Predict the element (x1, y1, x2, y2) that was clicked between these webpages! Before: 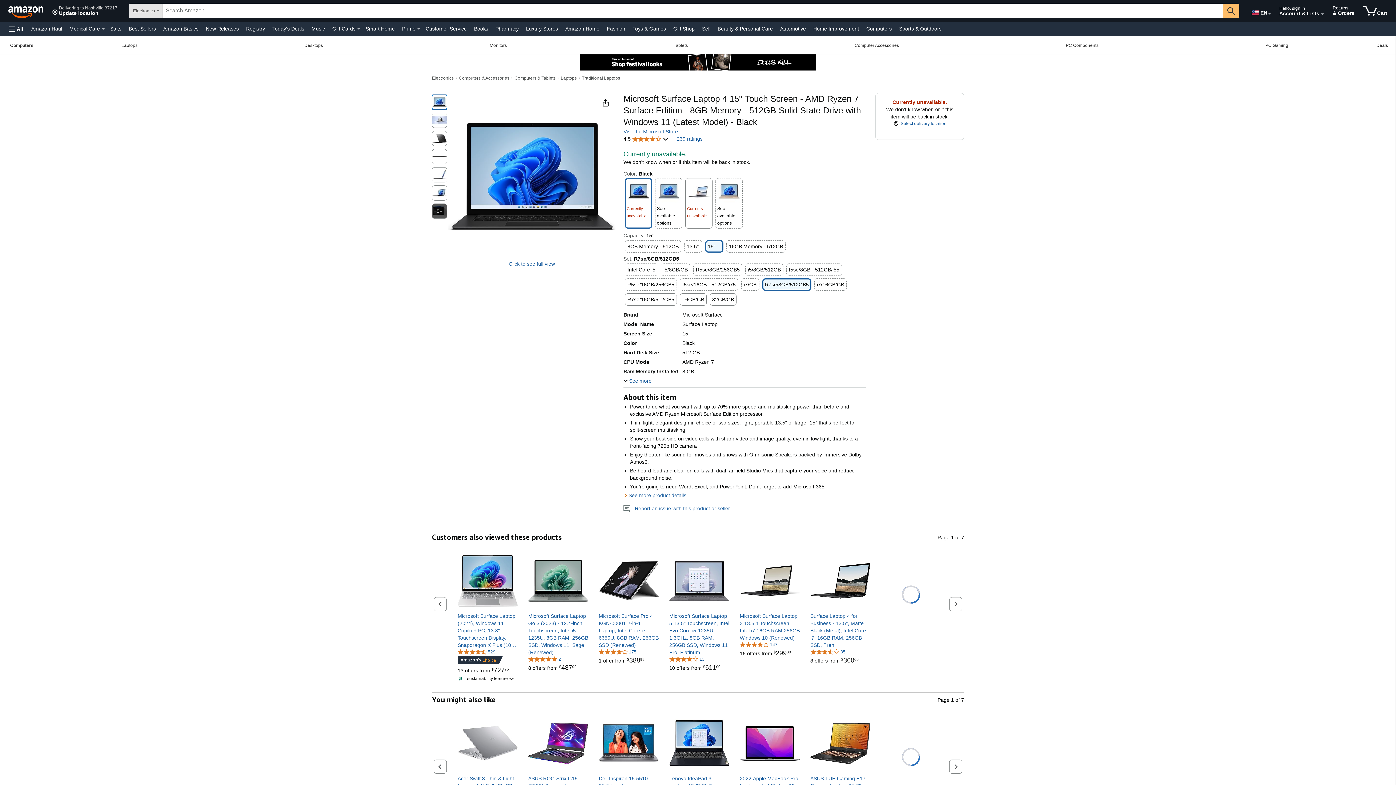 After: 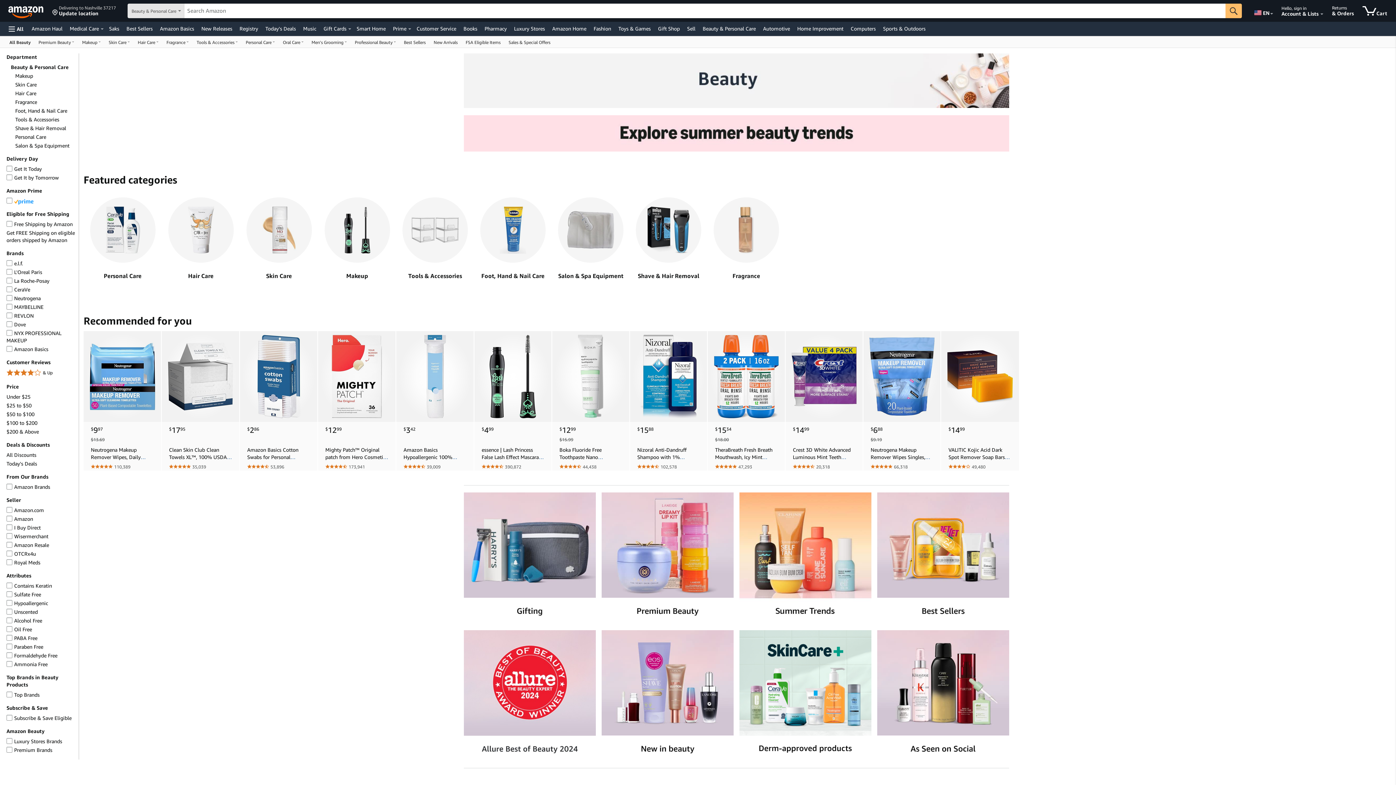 Action: label: Beauty & Personal Care bbox: (716, 23, 774, 33)